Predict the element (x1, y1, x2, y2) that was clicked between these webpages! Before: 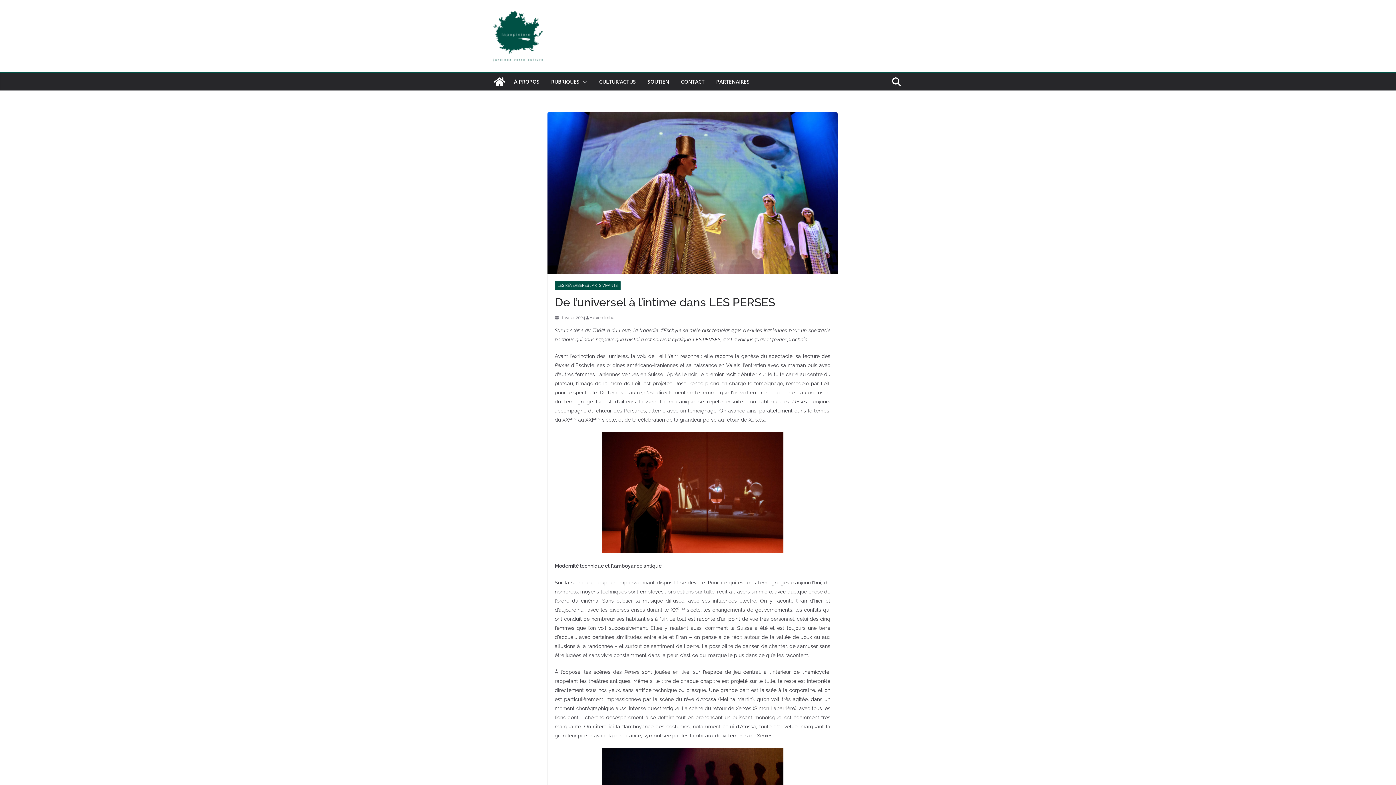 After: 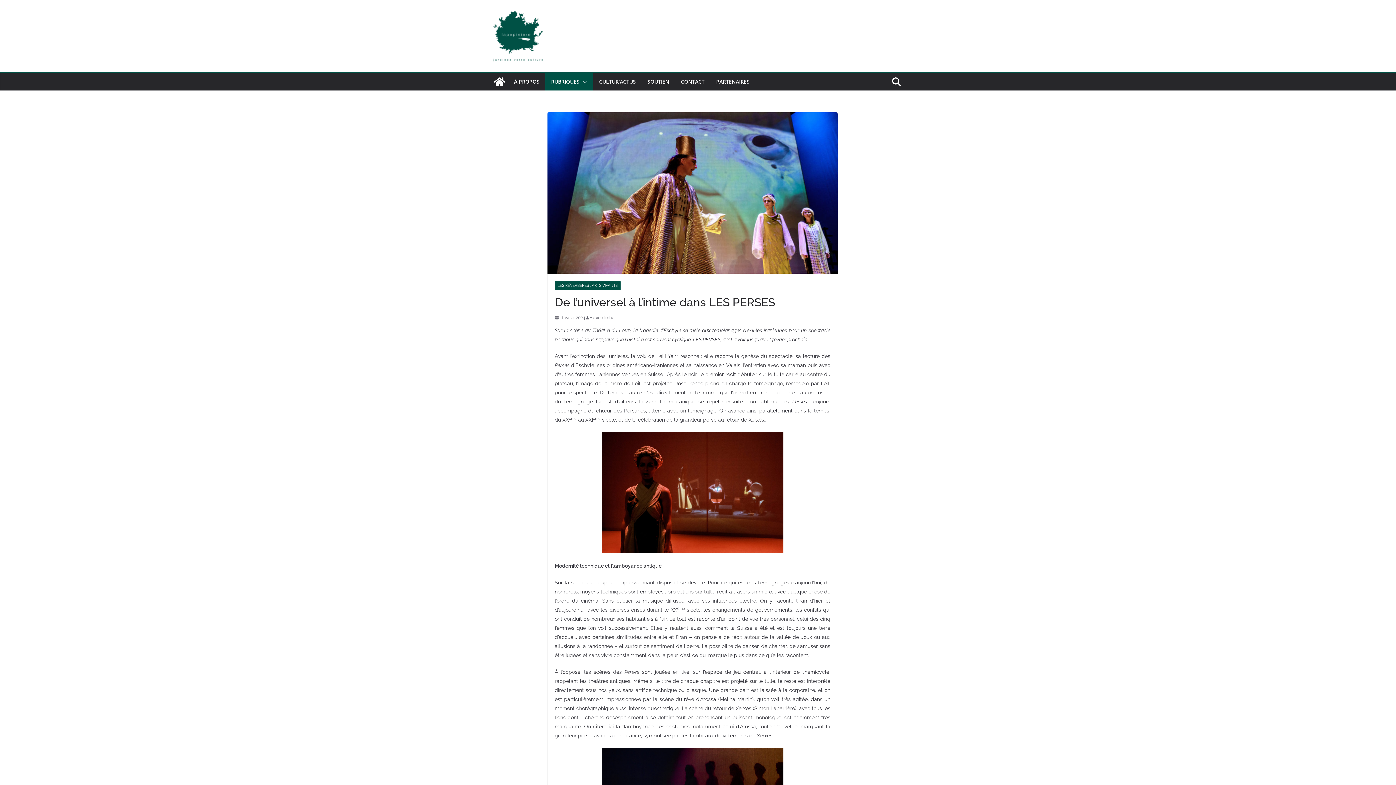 Action: bbox: (579, 76, 587, 86)